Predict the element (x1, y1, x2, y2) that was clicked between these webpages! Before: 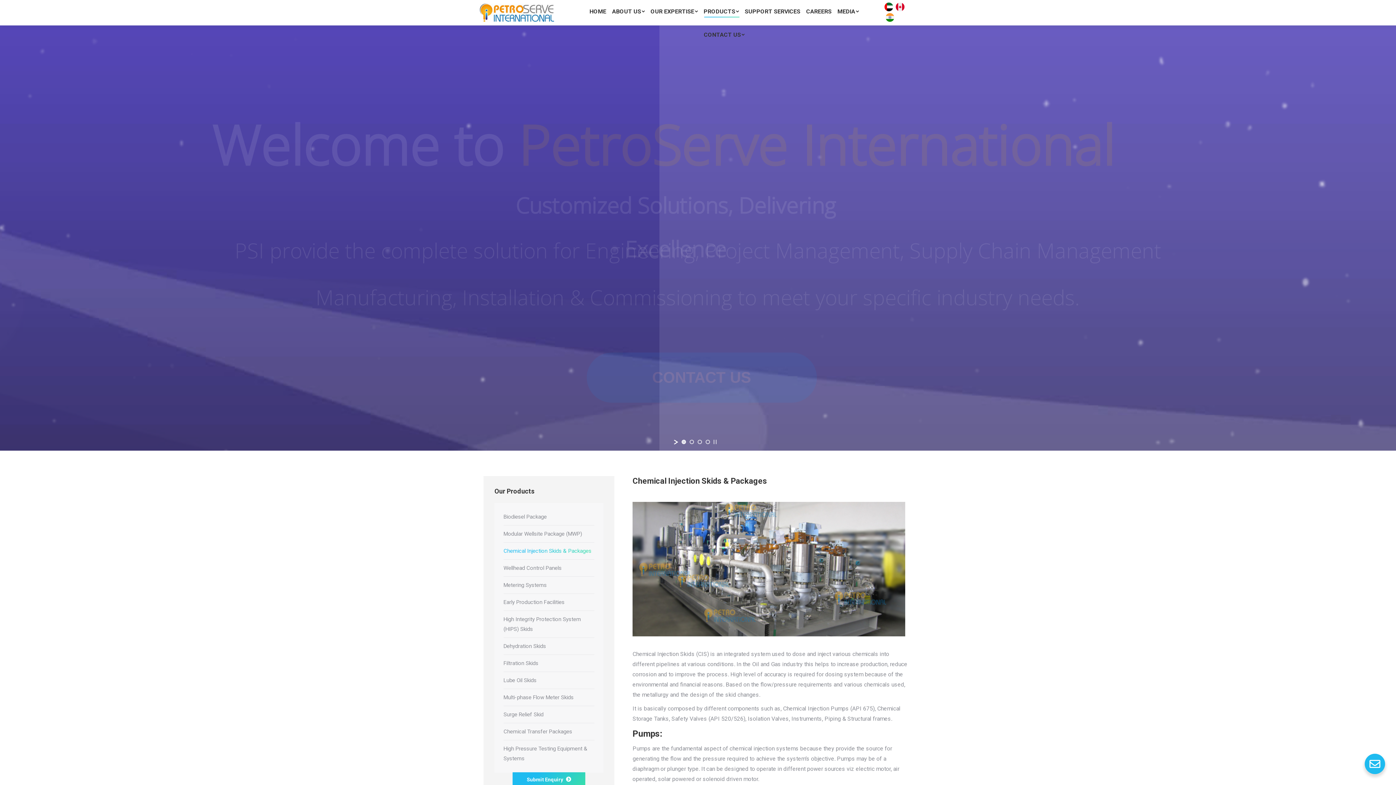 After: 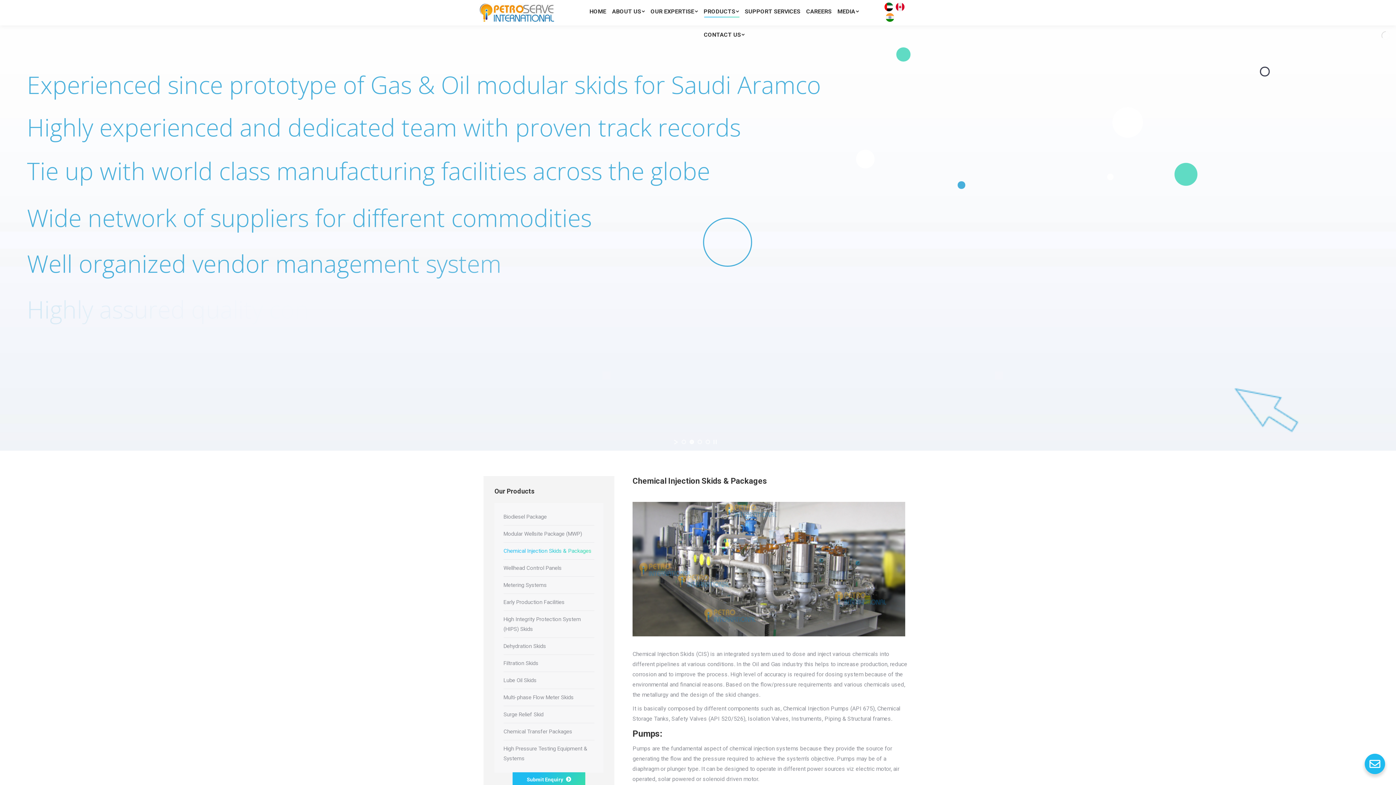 Action: label: stop slideshow bbox: (713, 440, 716, 444)